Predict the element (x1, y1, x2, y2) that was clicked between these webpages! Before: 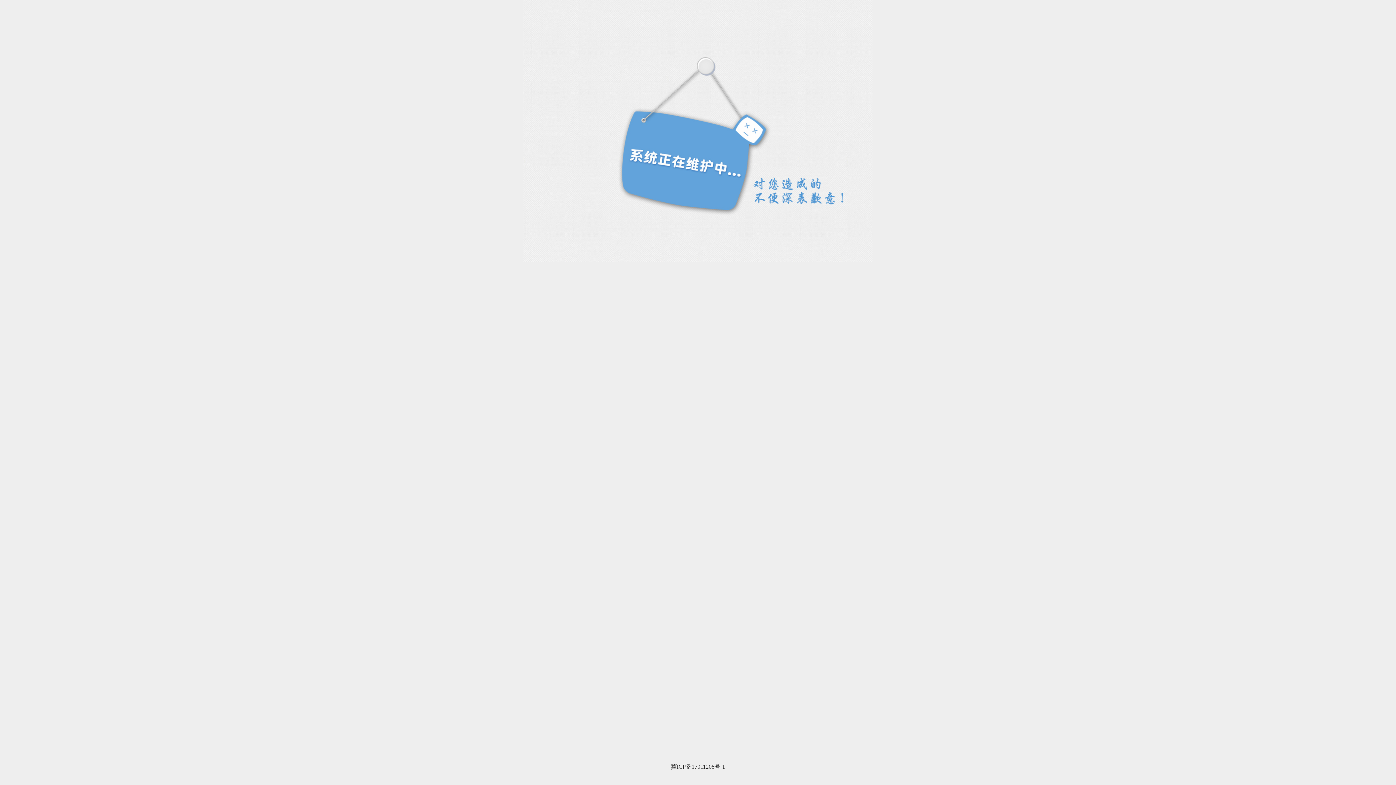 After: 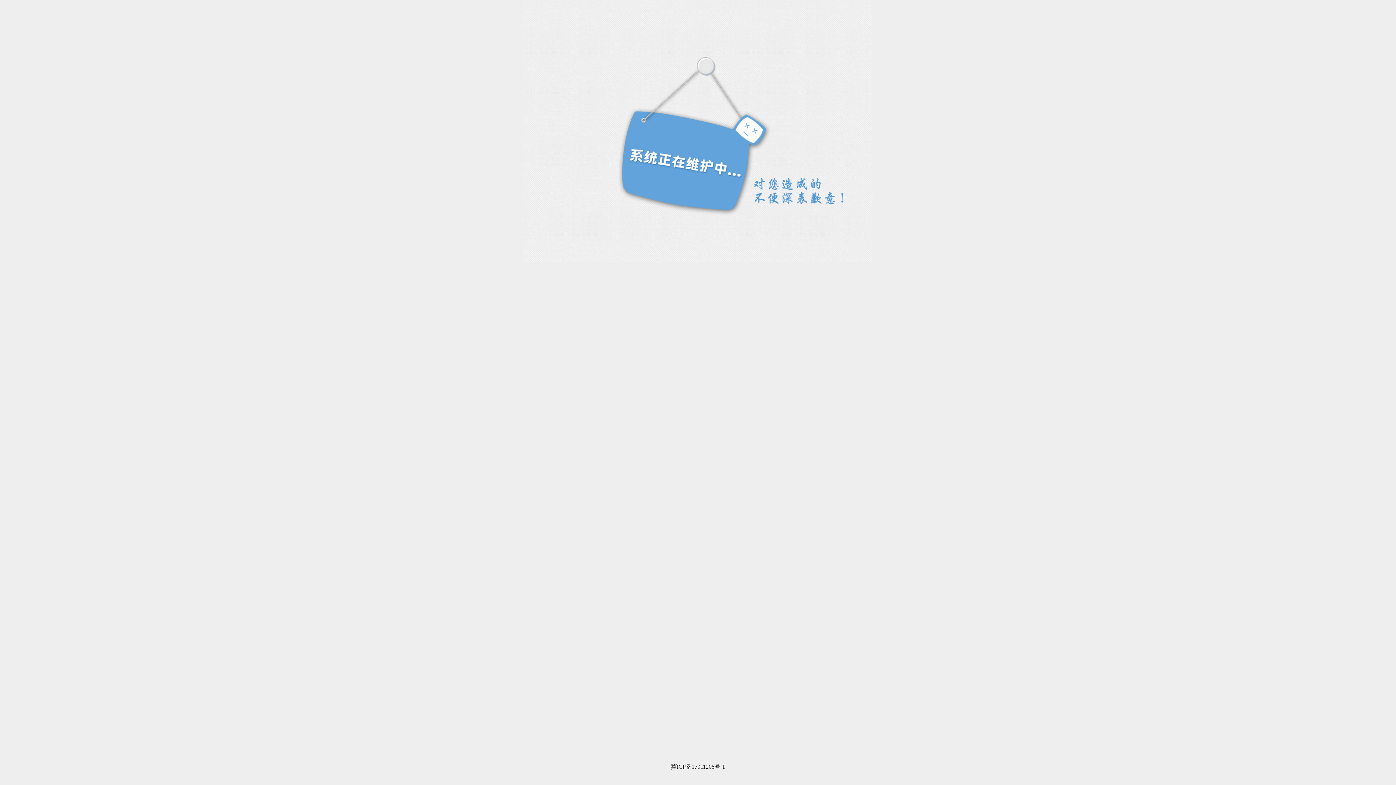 Action: label: 冀ICP备17011208号-1 bbox: (0, 749, 1396, 785)